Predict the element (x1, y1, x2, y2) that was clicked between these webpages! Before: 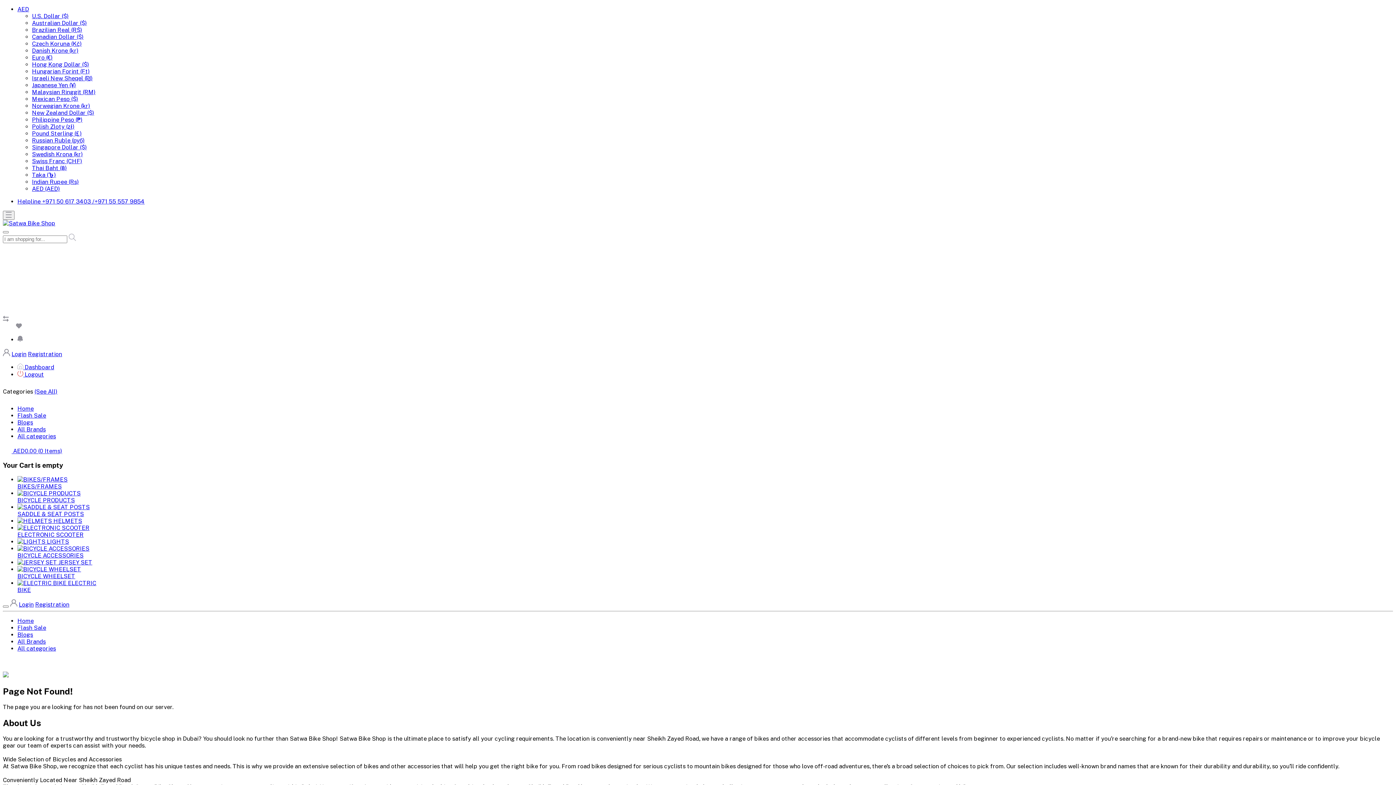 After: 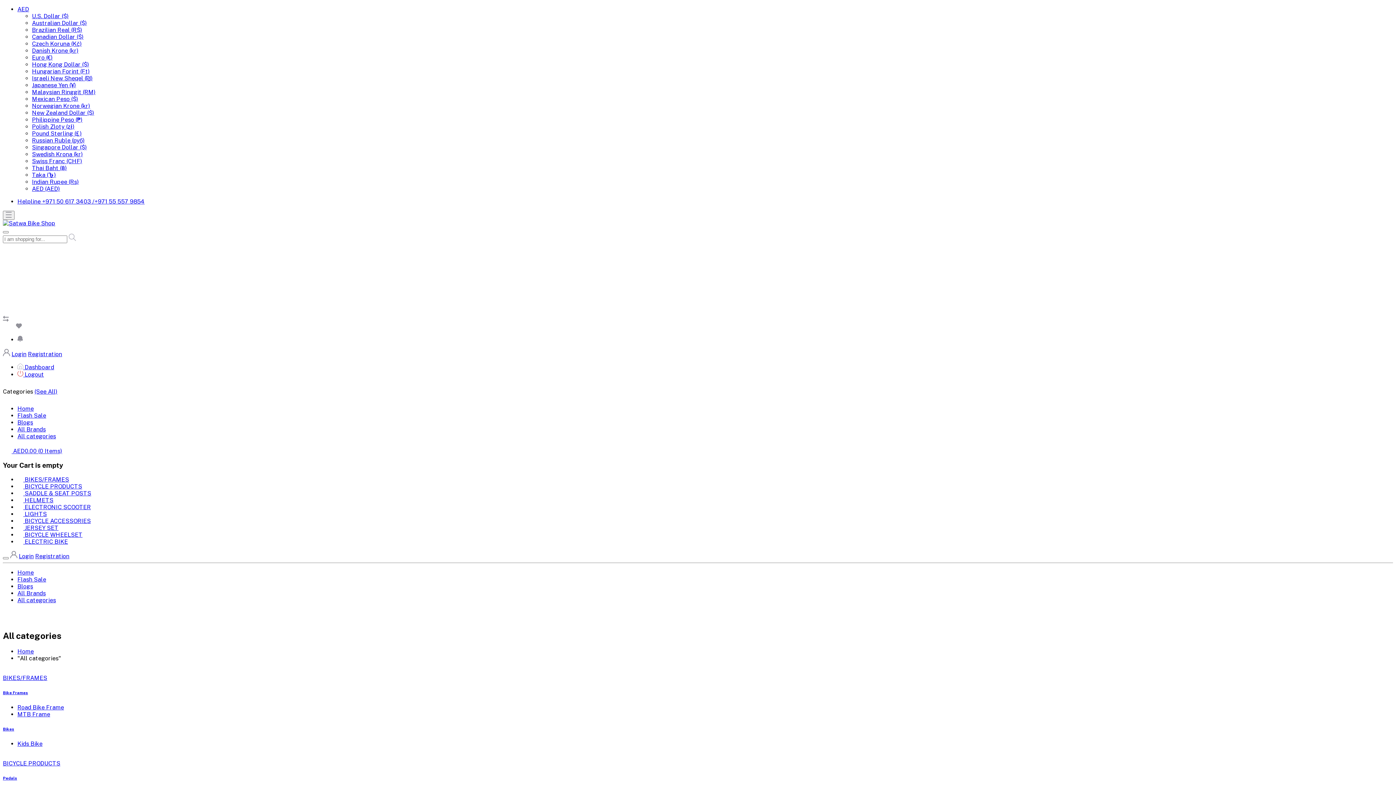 Action: bbox: (34, 388, 57, 395) label: (See All)